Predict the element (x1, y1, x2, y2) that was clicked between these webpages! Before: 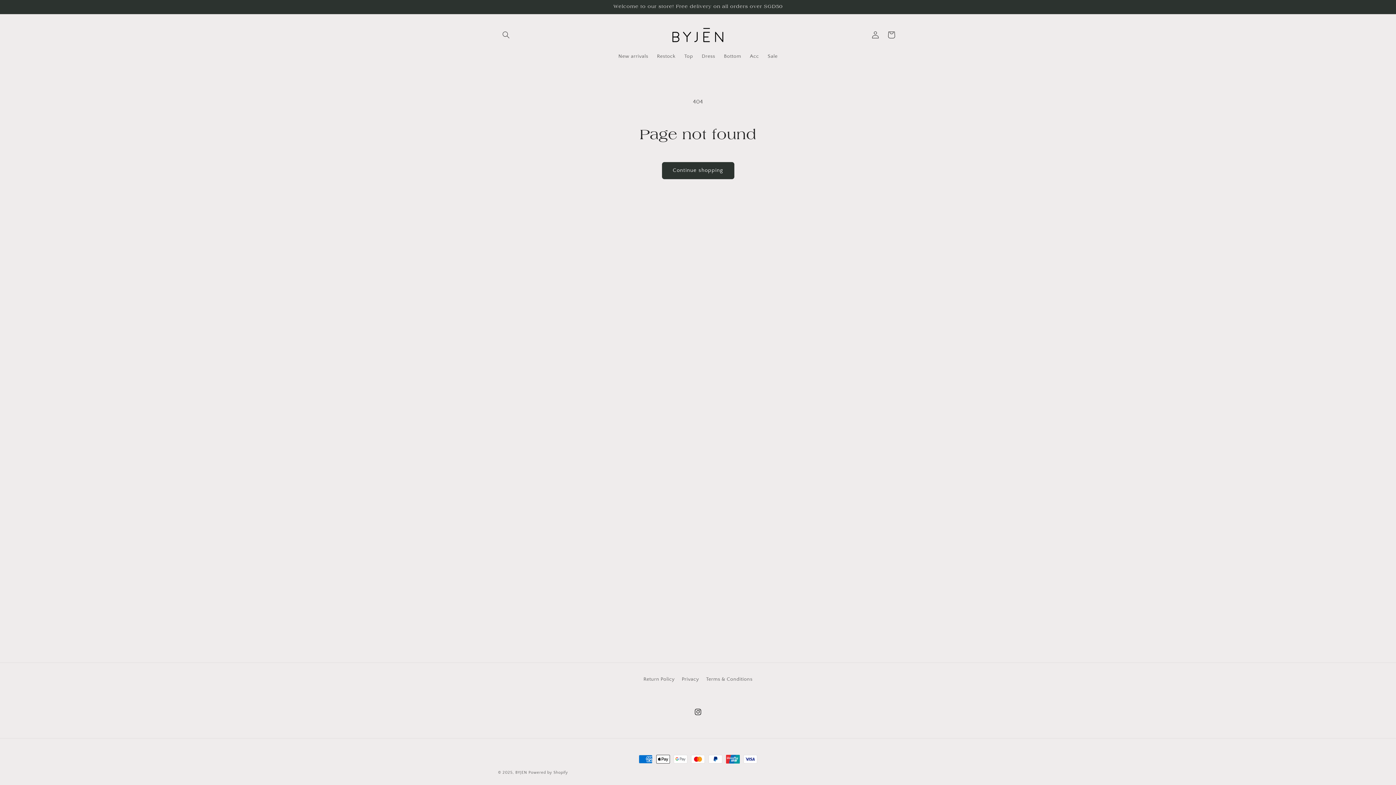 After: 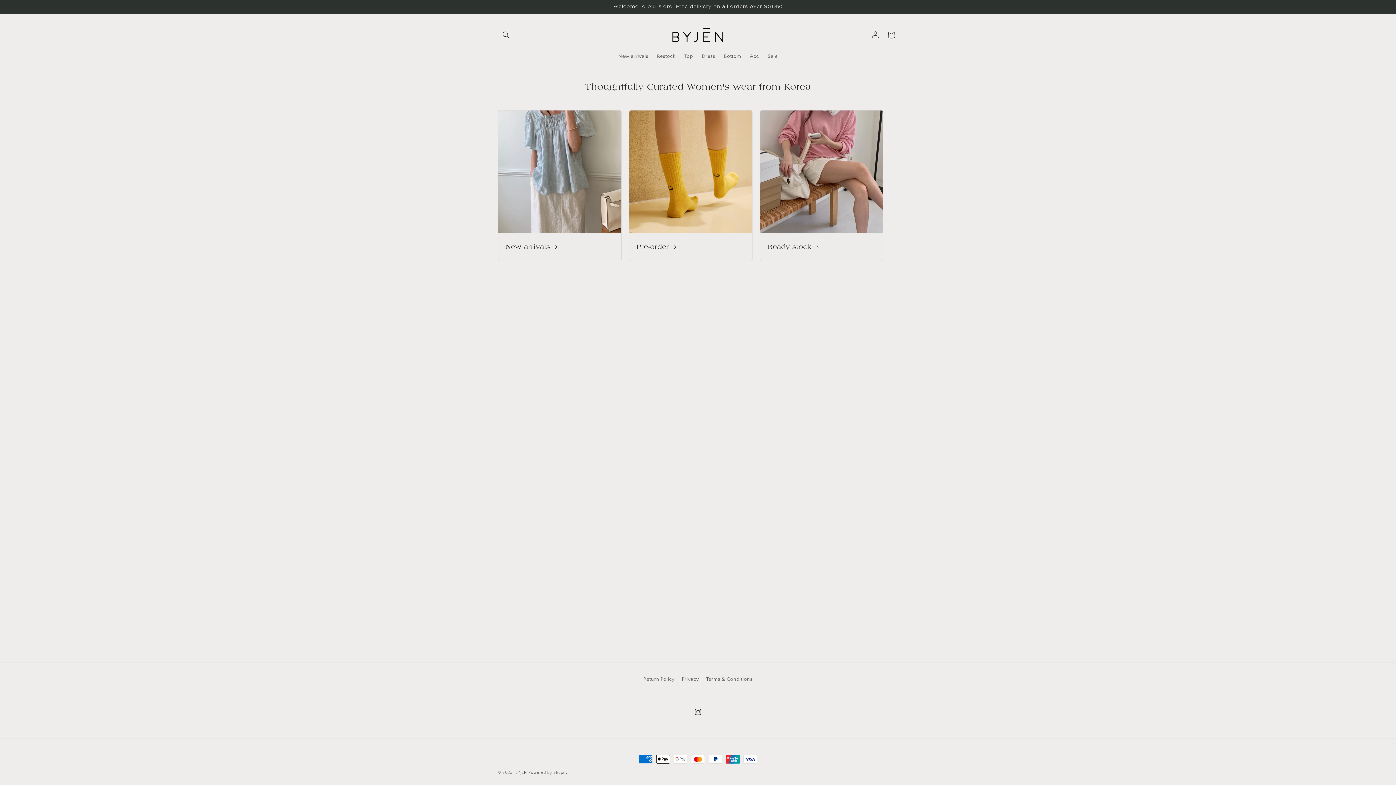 Action: bbox: (666, 21, 730, 48)